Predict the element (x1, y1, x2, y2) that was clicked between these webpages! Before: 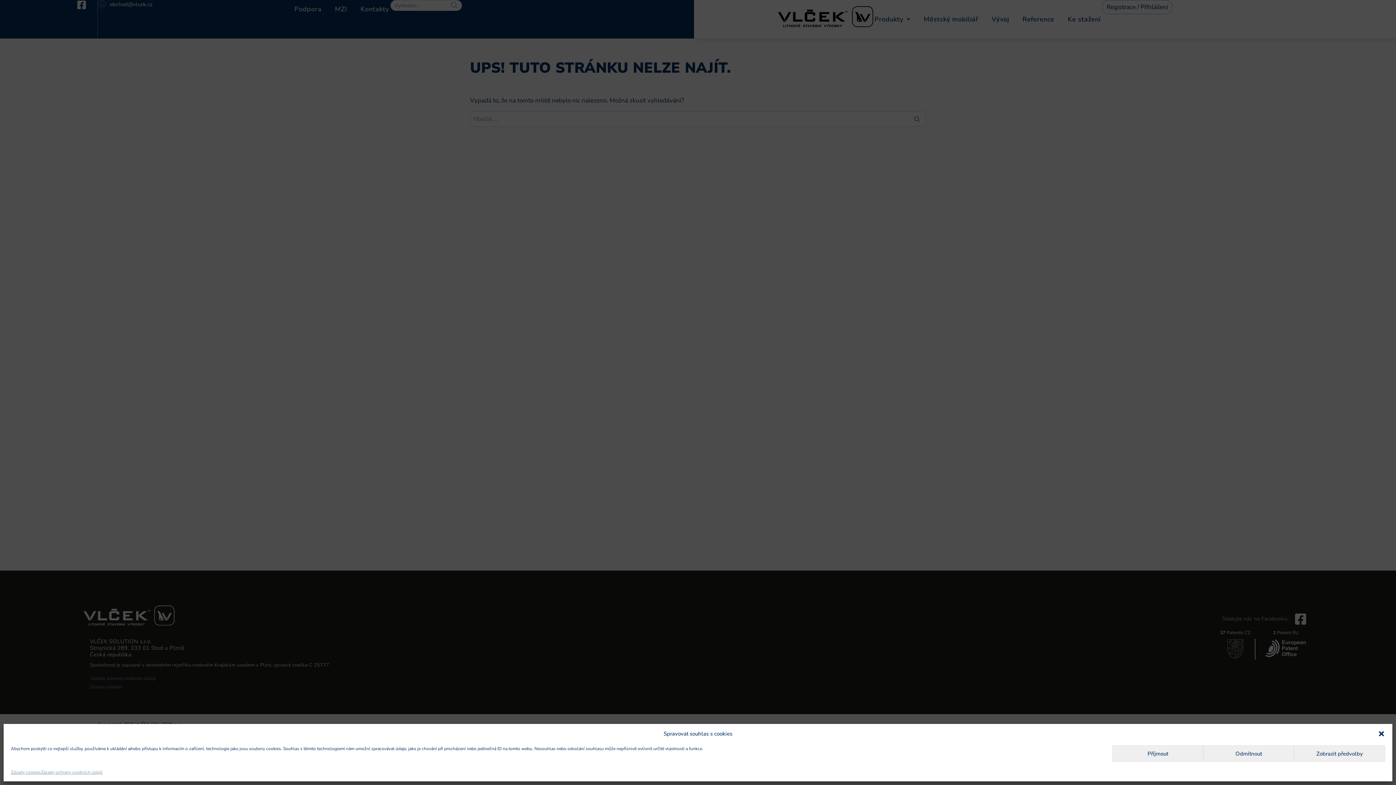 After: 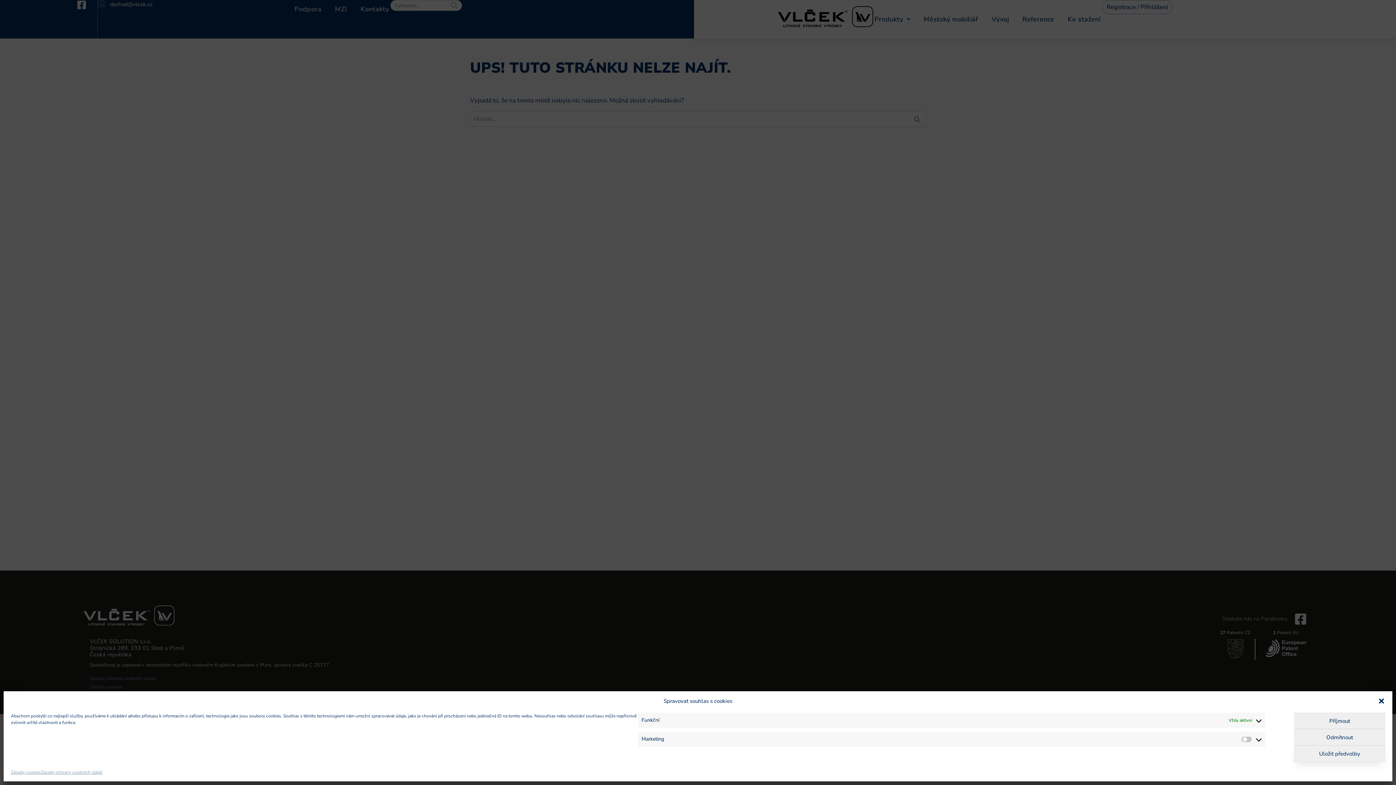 Action: bbox: (1294, 745, 1385, 762) label: Zobrazit předvolby